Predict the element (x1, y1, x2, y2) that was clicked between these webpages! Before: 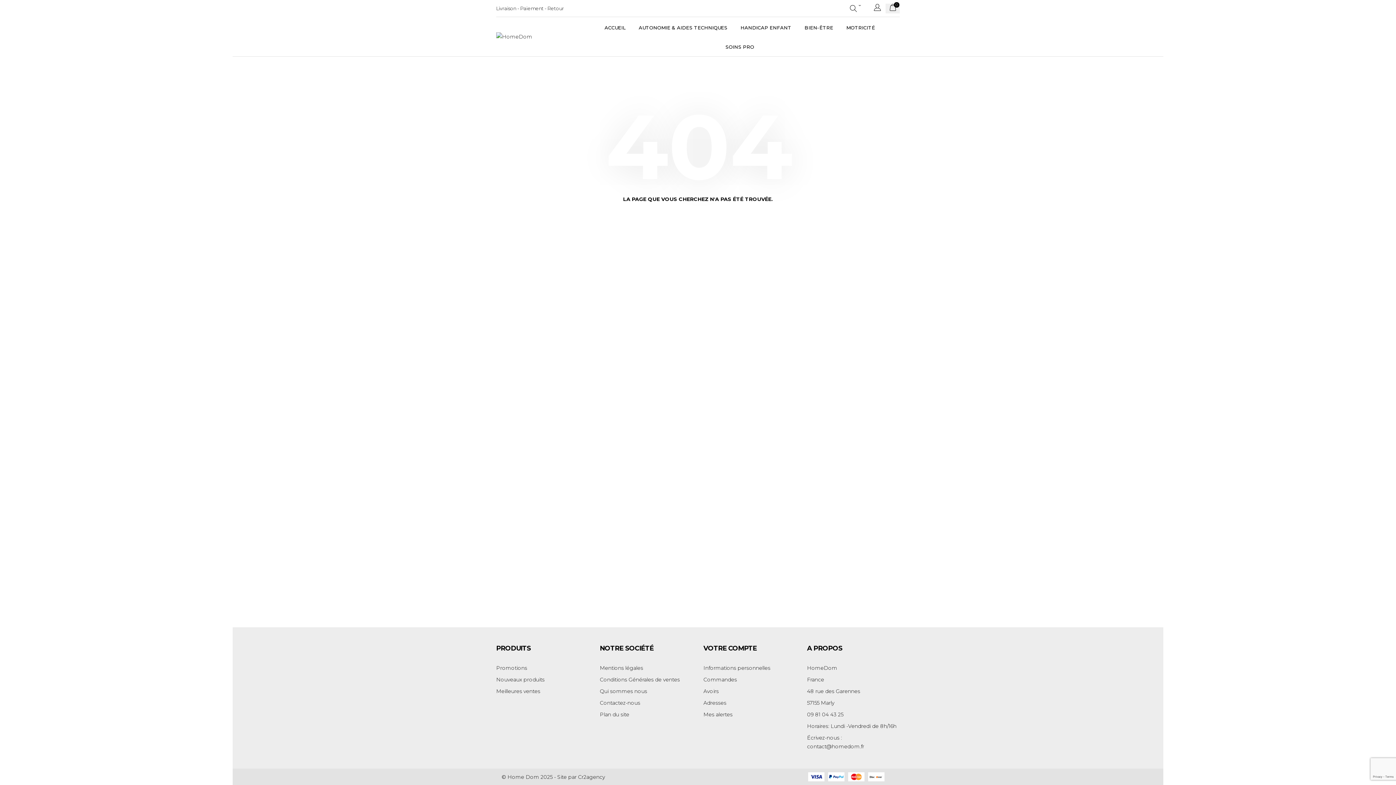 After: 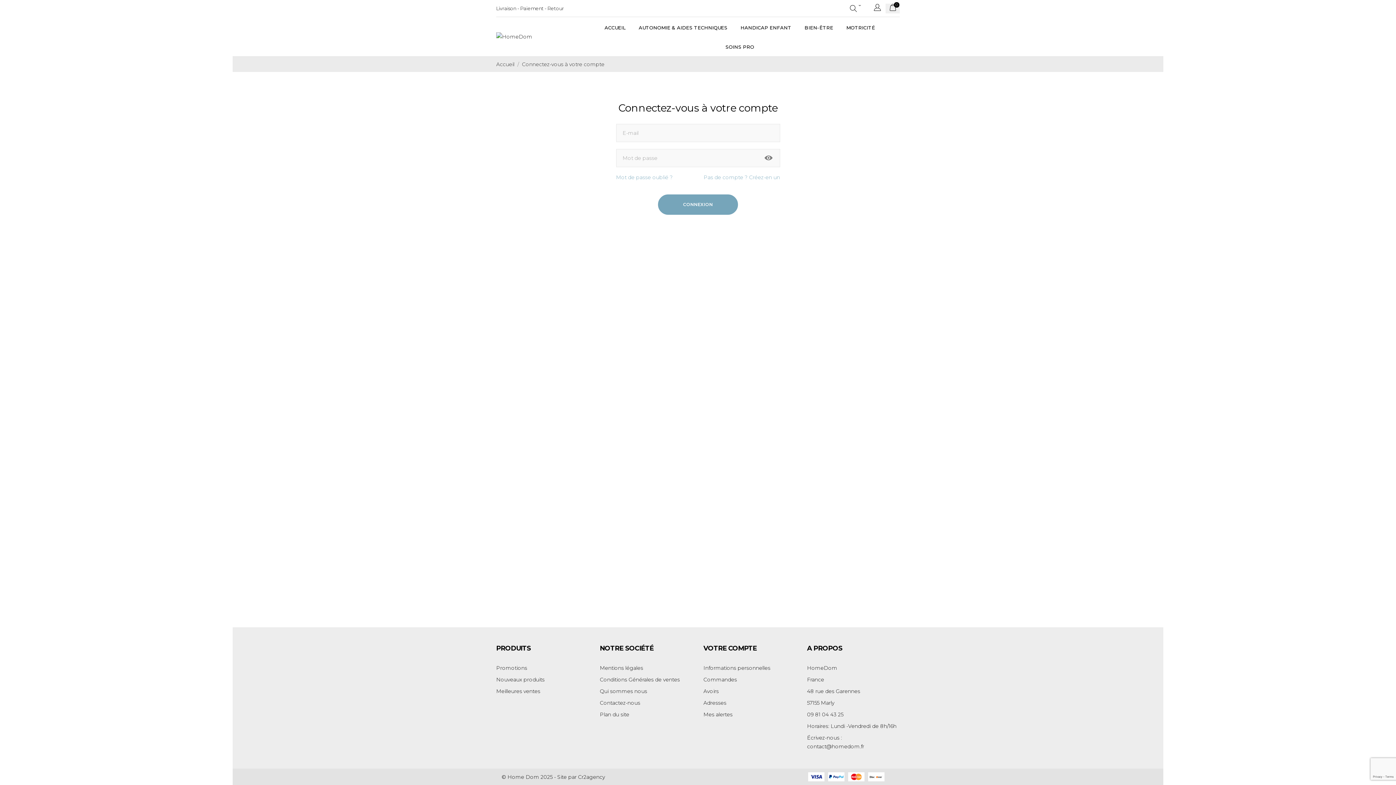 Action: label: Adresses bbox: (703, 700, 726, 706)